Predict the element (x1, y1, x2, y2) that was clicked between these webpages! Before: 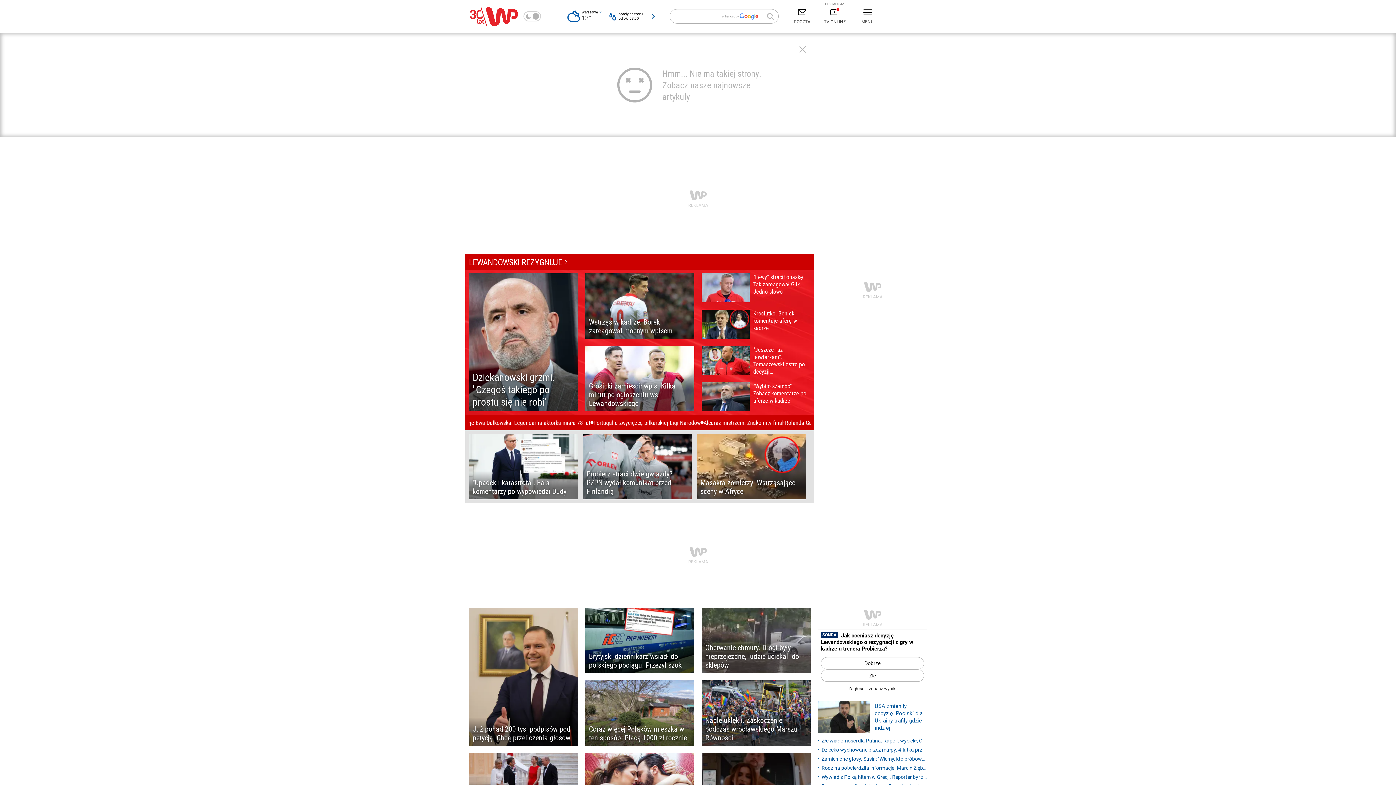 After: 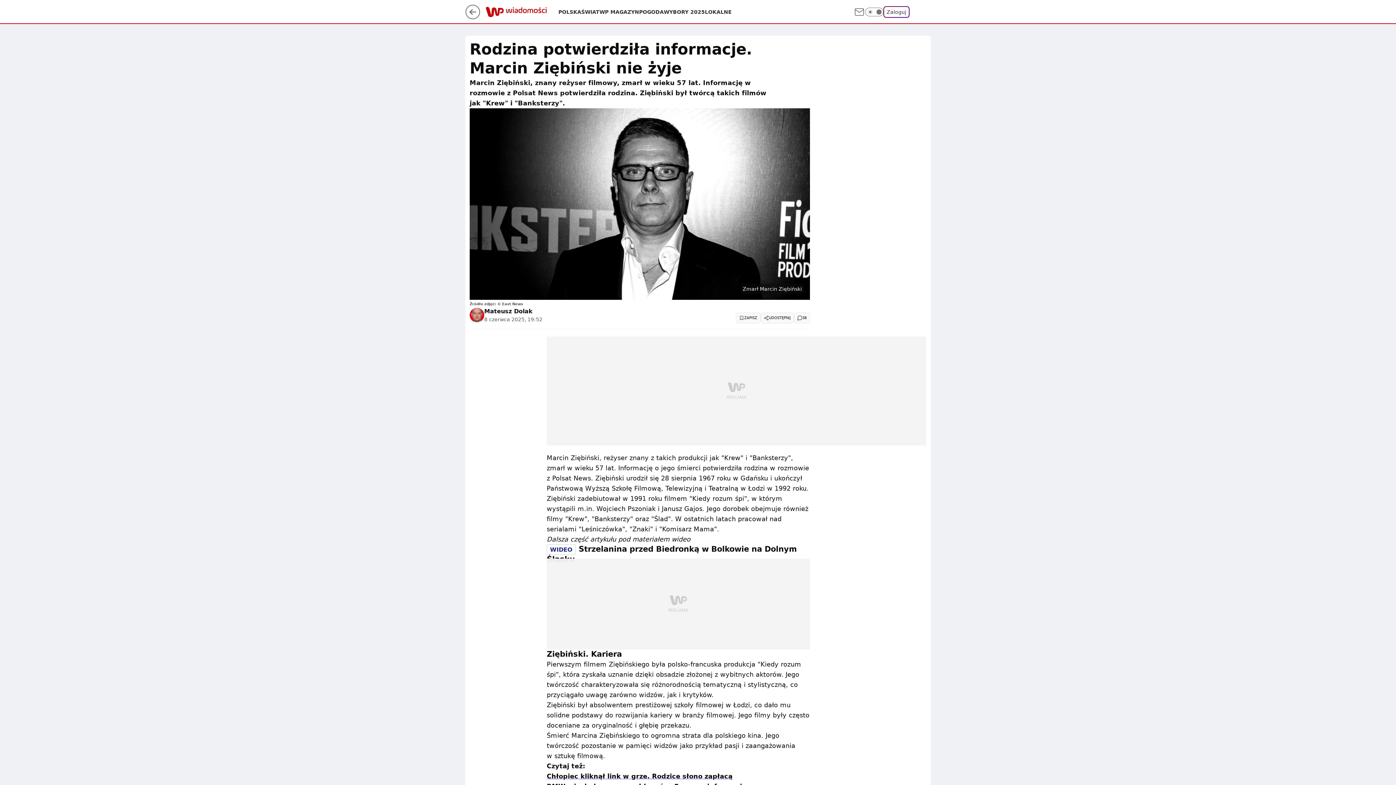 Action: bbox: (818, 764, 927, 772) label: Rodzina potwierdziła informacje. Marcin Ziębiński nie żyje